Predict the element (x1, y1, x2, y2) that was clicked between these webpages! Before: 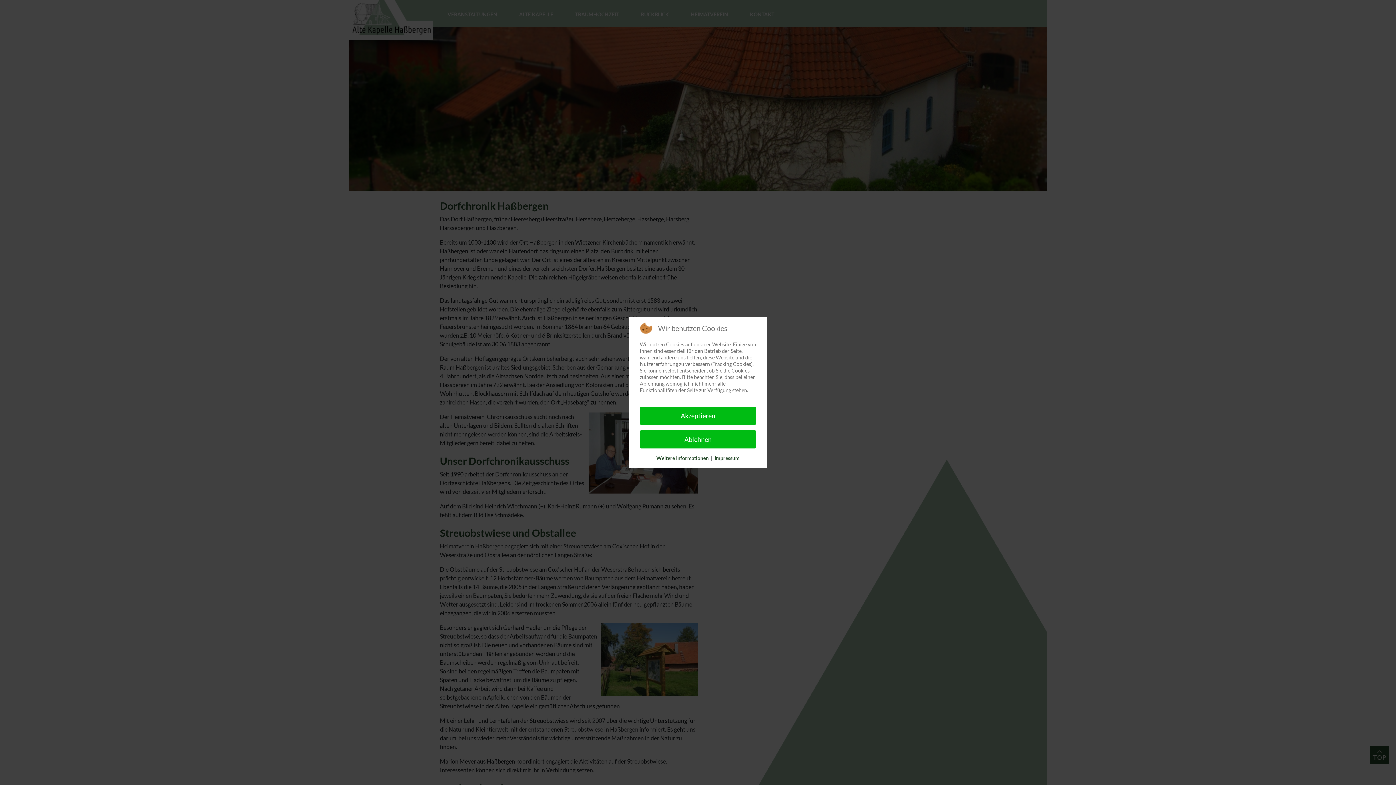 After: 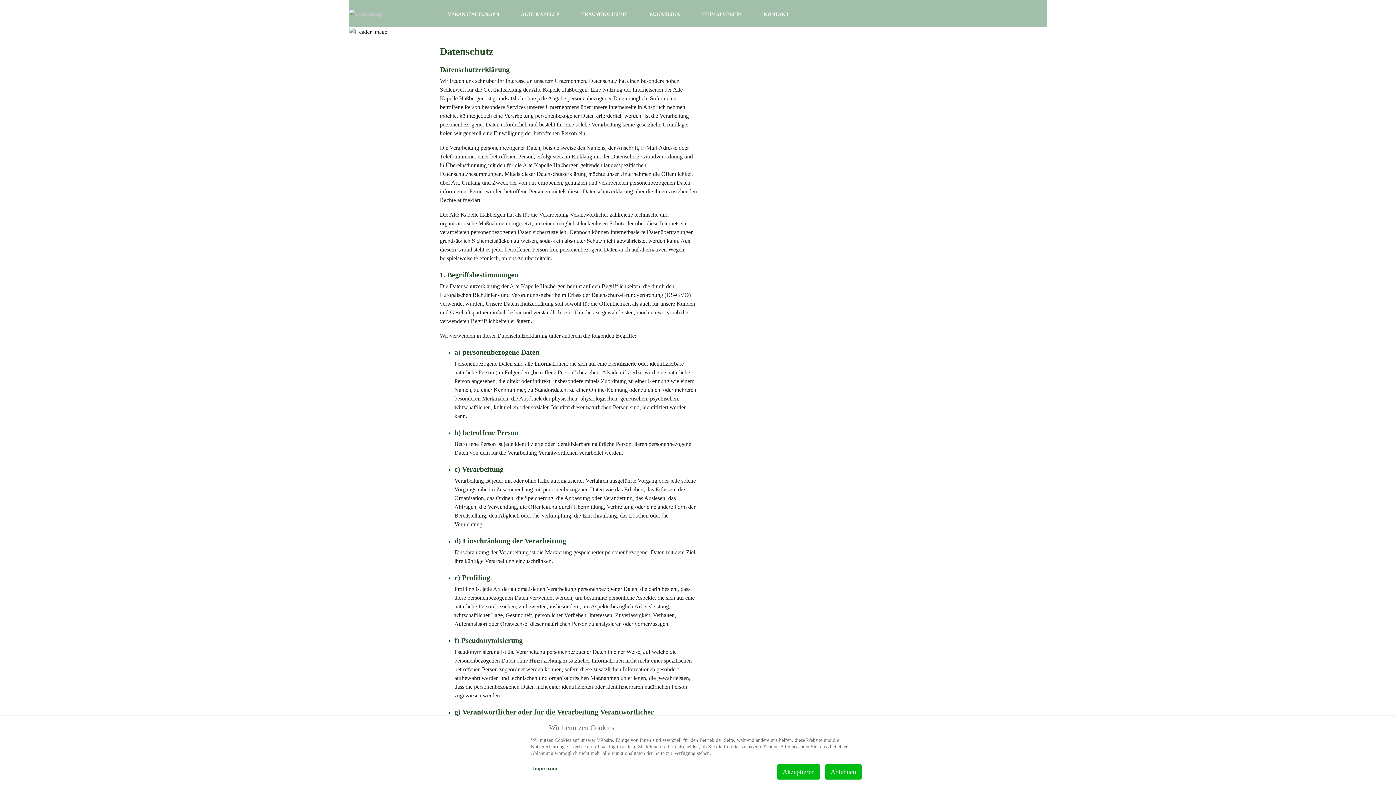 Action: bbox: (656, 454, 708, 462) label: Weitere Informationen